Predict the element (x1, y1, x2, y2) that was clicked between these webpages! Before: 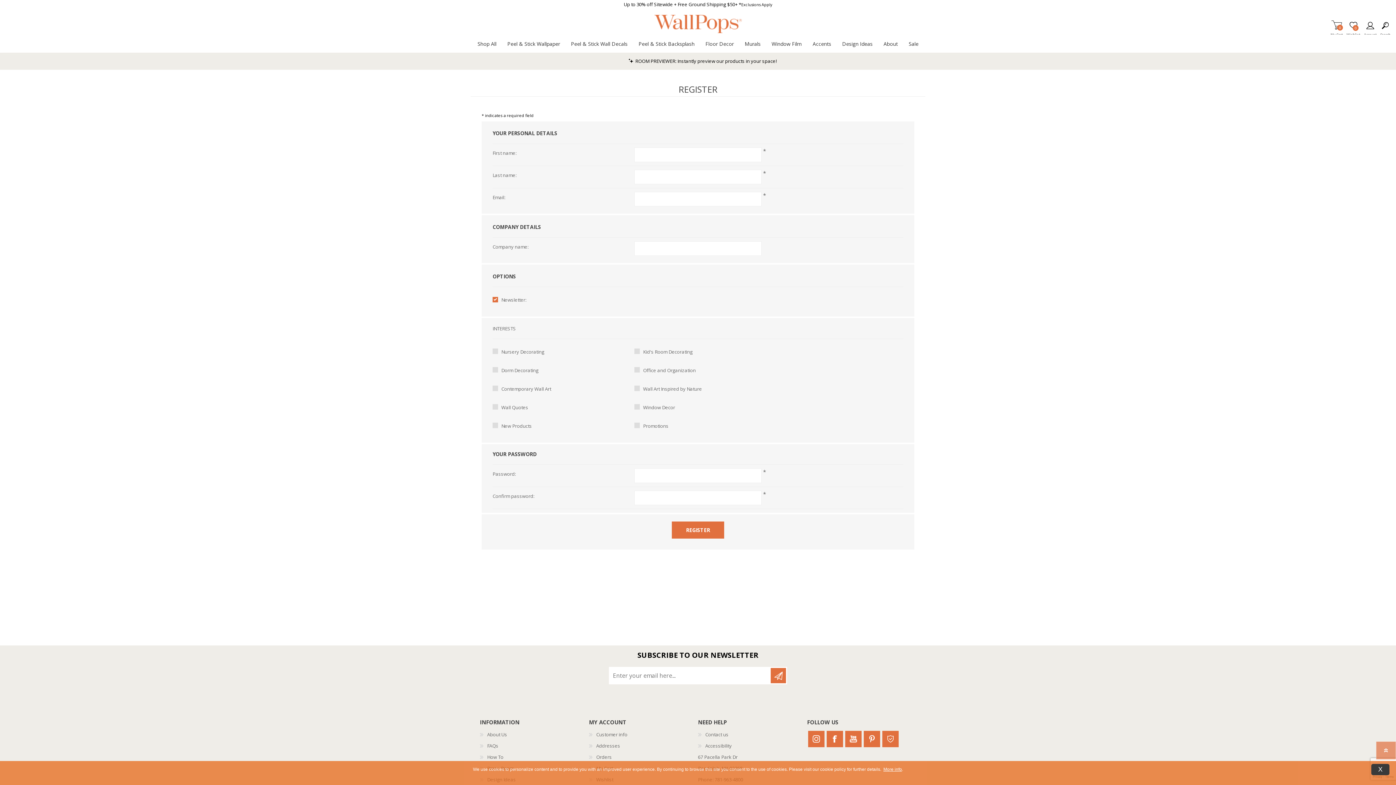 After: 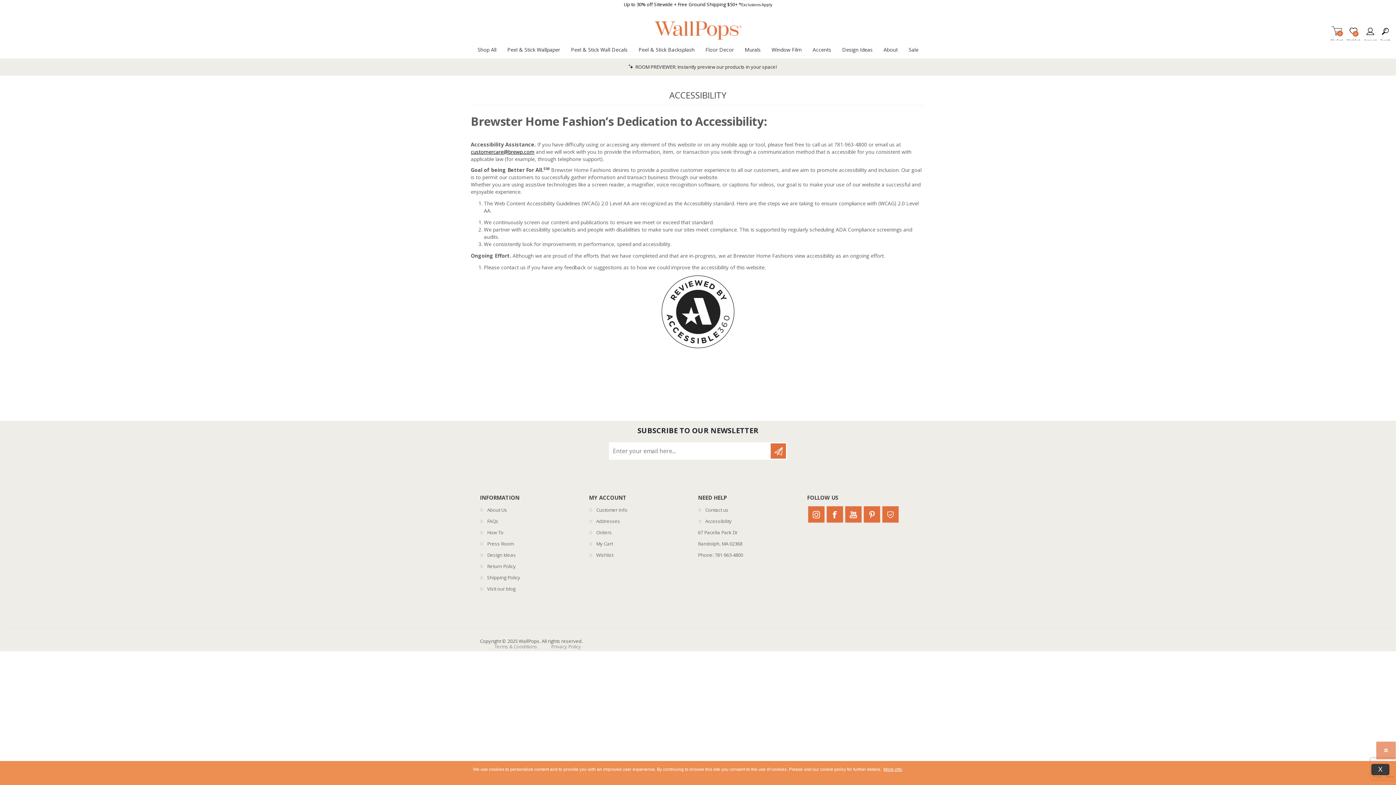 Action: label: Accessibility bbox: (705, 742, 732, 749)